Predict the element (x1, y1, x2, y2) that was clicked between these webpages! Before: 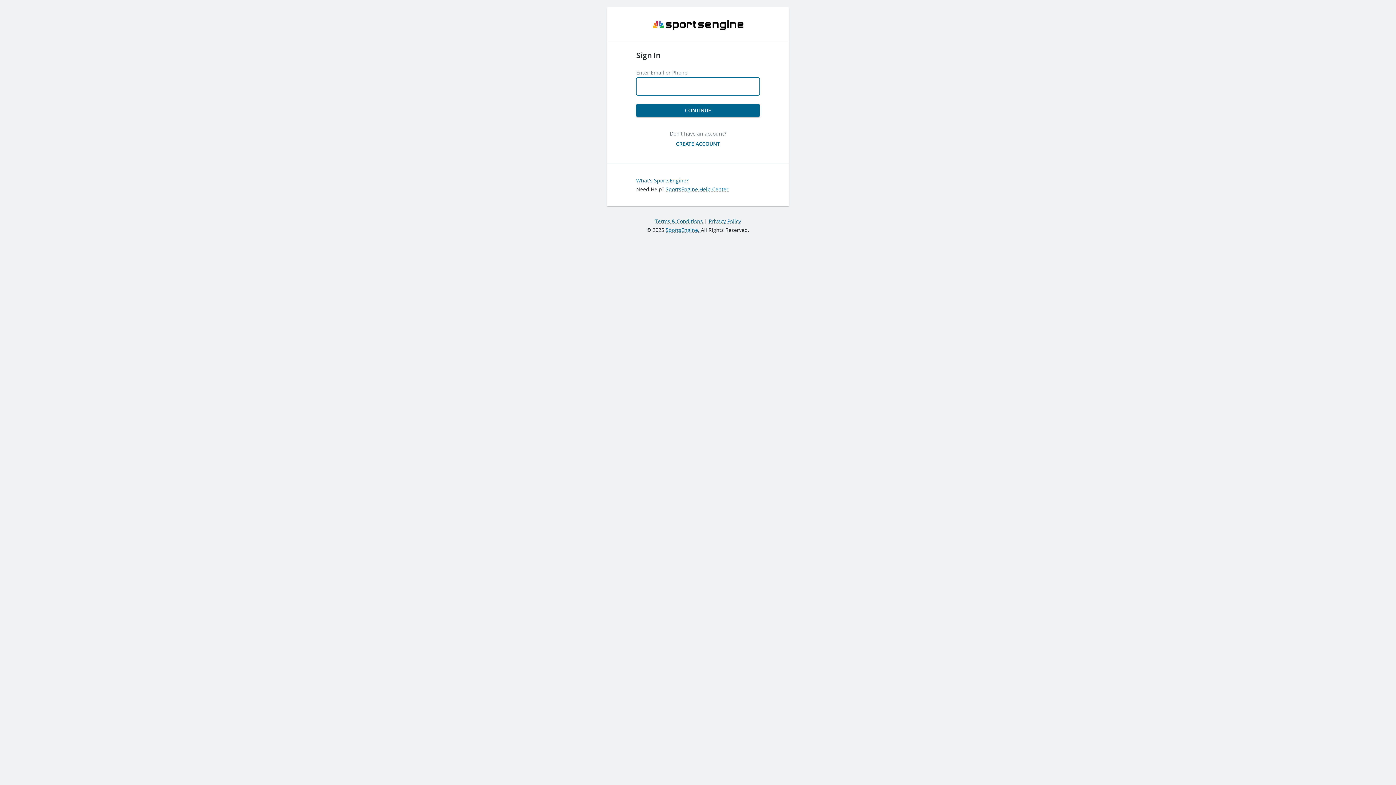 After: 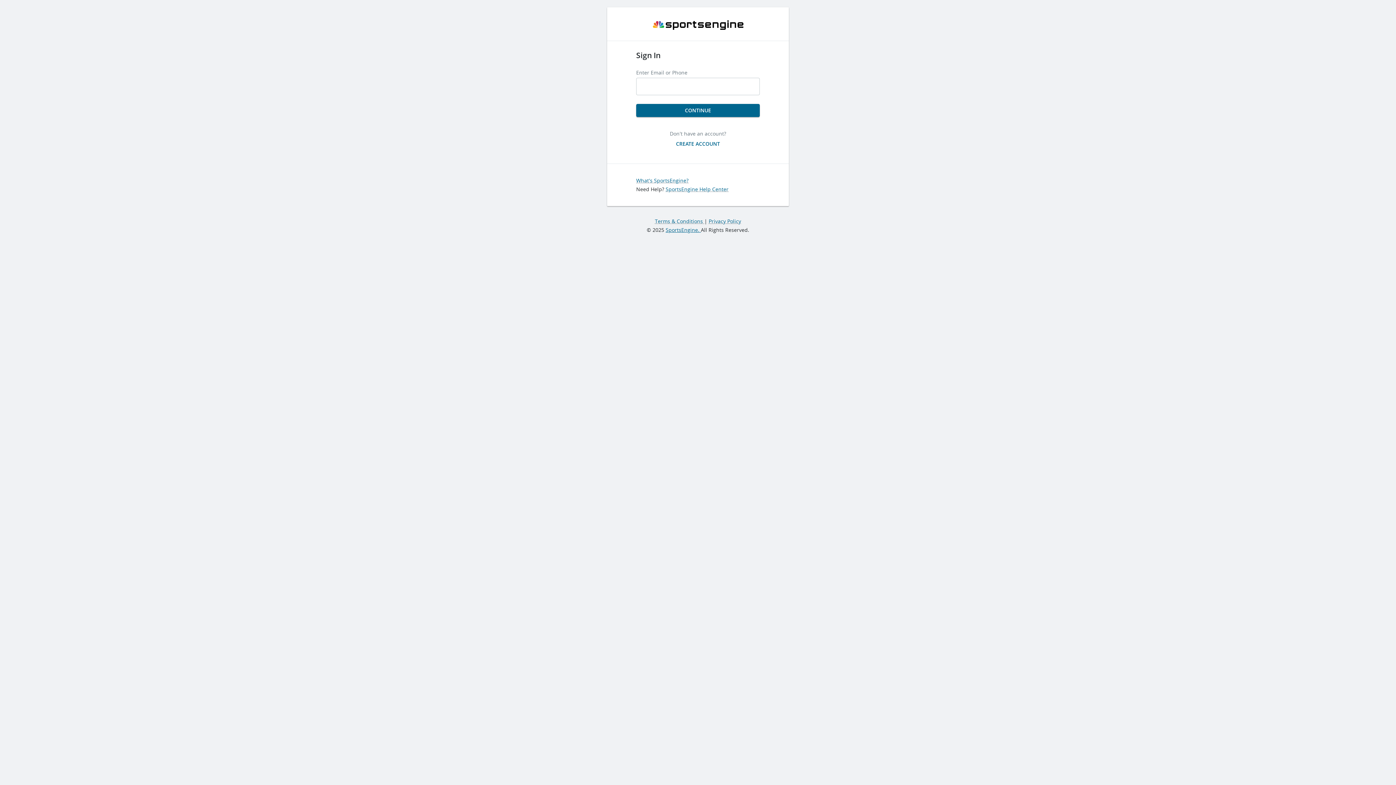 Action: label: SportsEngine.  bbox: (665, 226, 701, 233)